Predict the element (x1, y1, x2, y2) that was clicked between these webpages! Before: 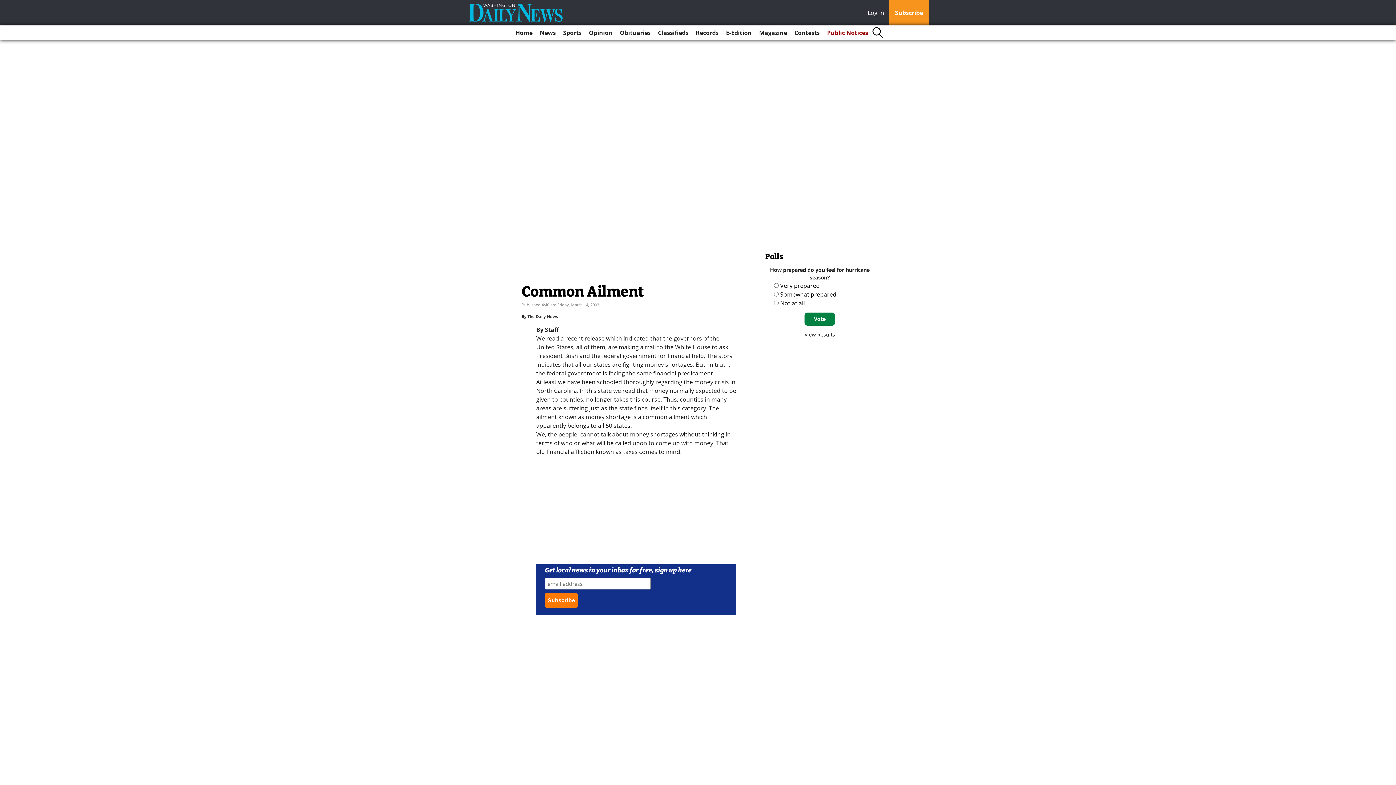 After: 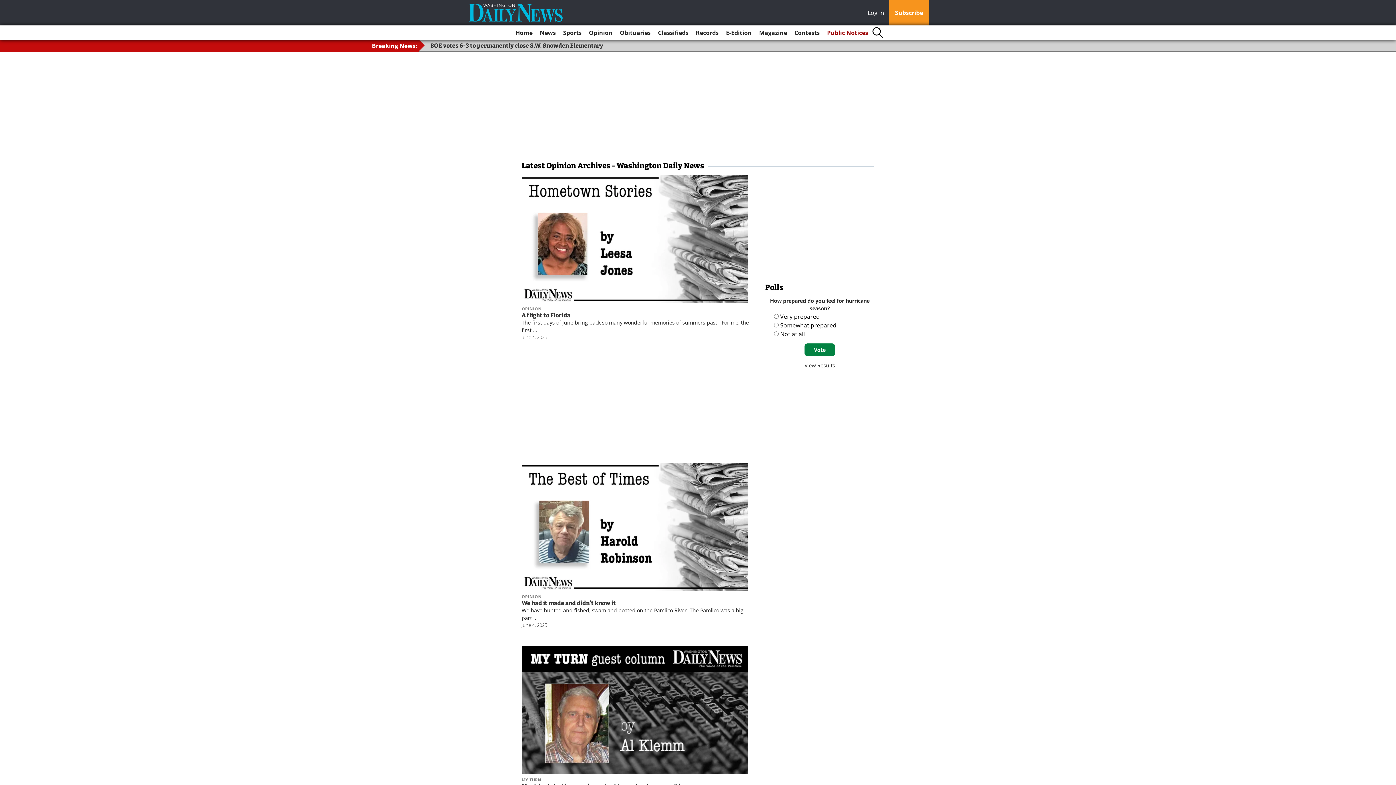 Action: label: Opinion bbox: (586, 25, 615, 40)